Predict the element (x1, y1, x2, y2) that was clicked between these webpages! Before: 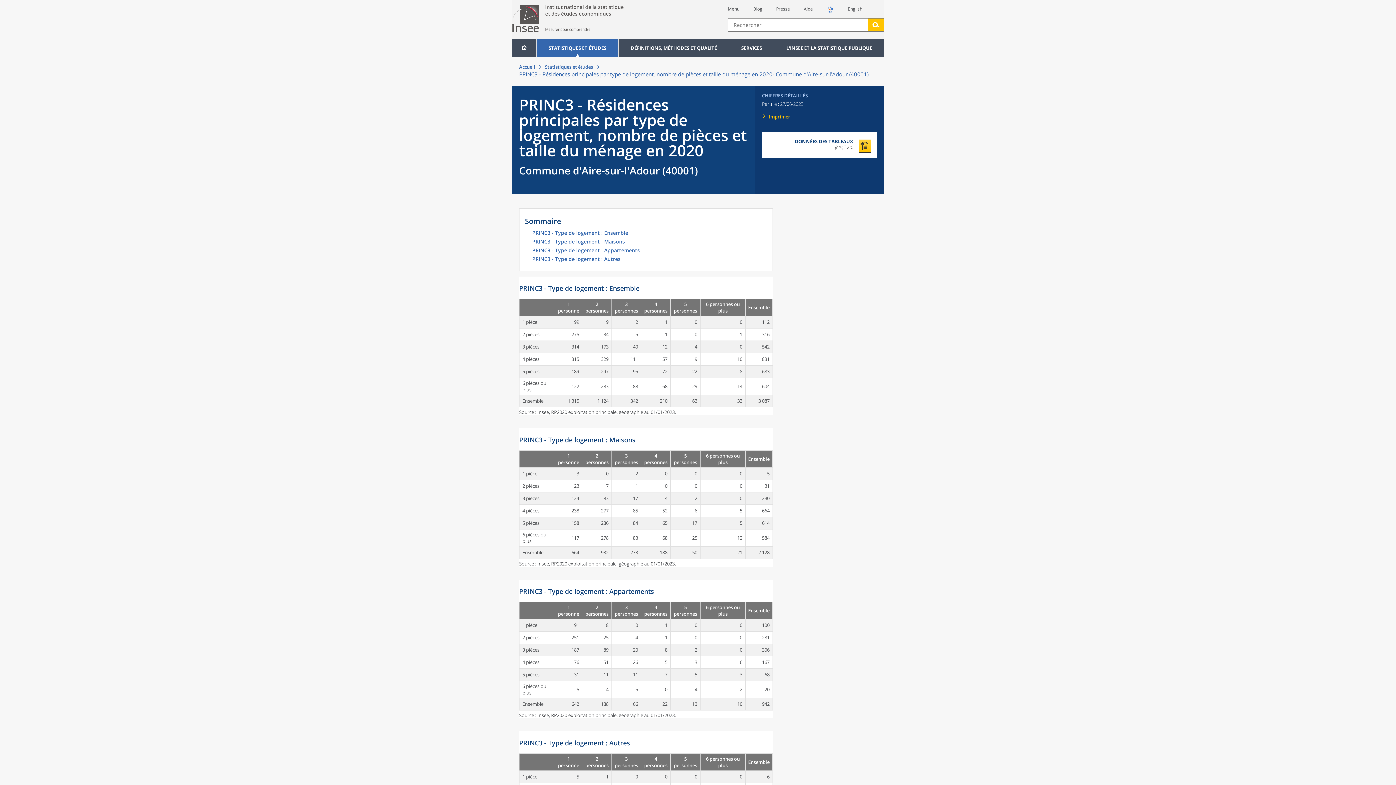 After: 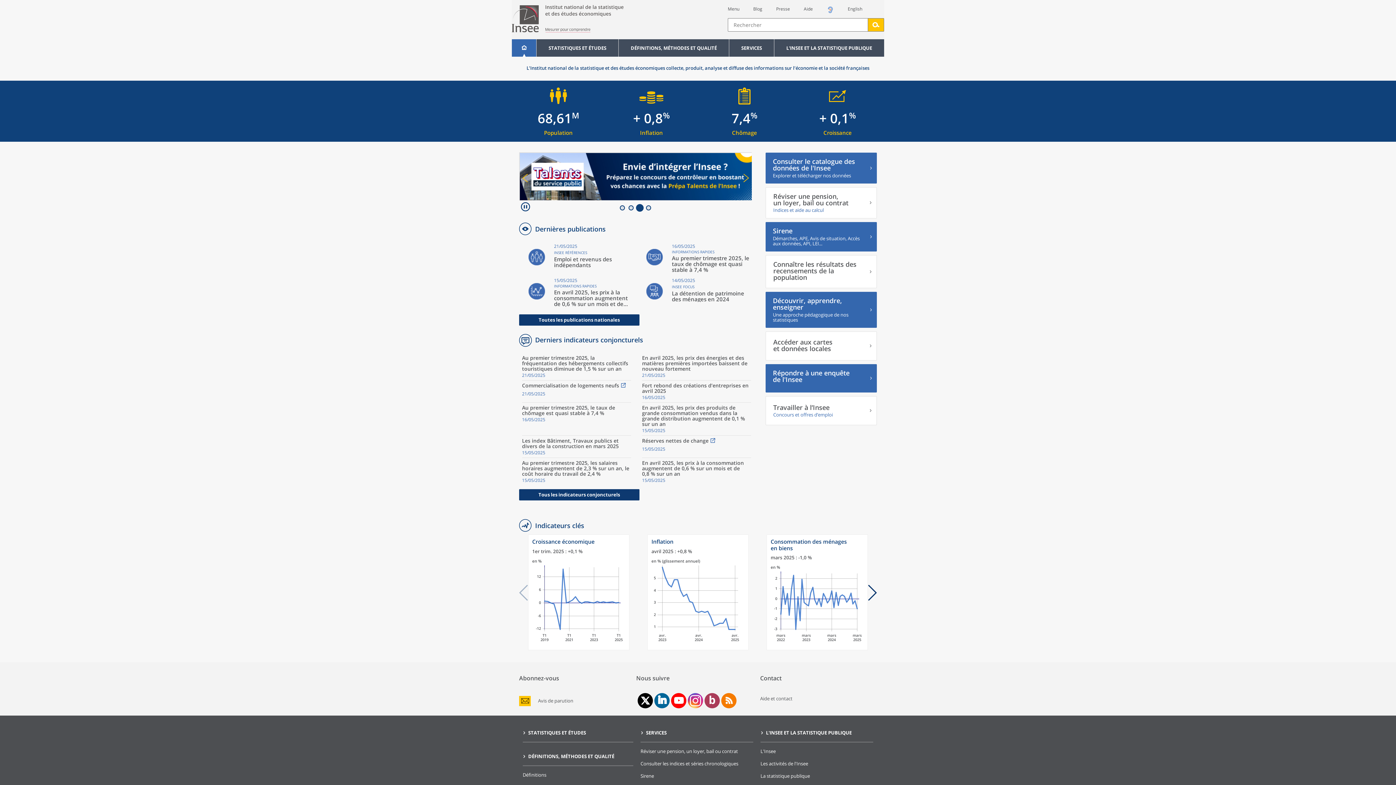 Action: bbox: (516, 39, 532, 56)